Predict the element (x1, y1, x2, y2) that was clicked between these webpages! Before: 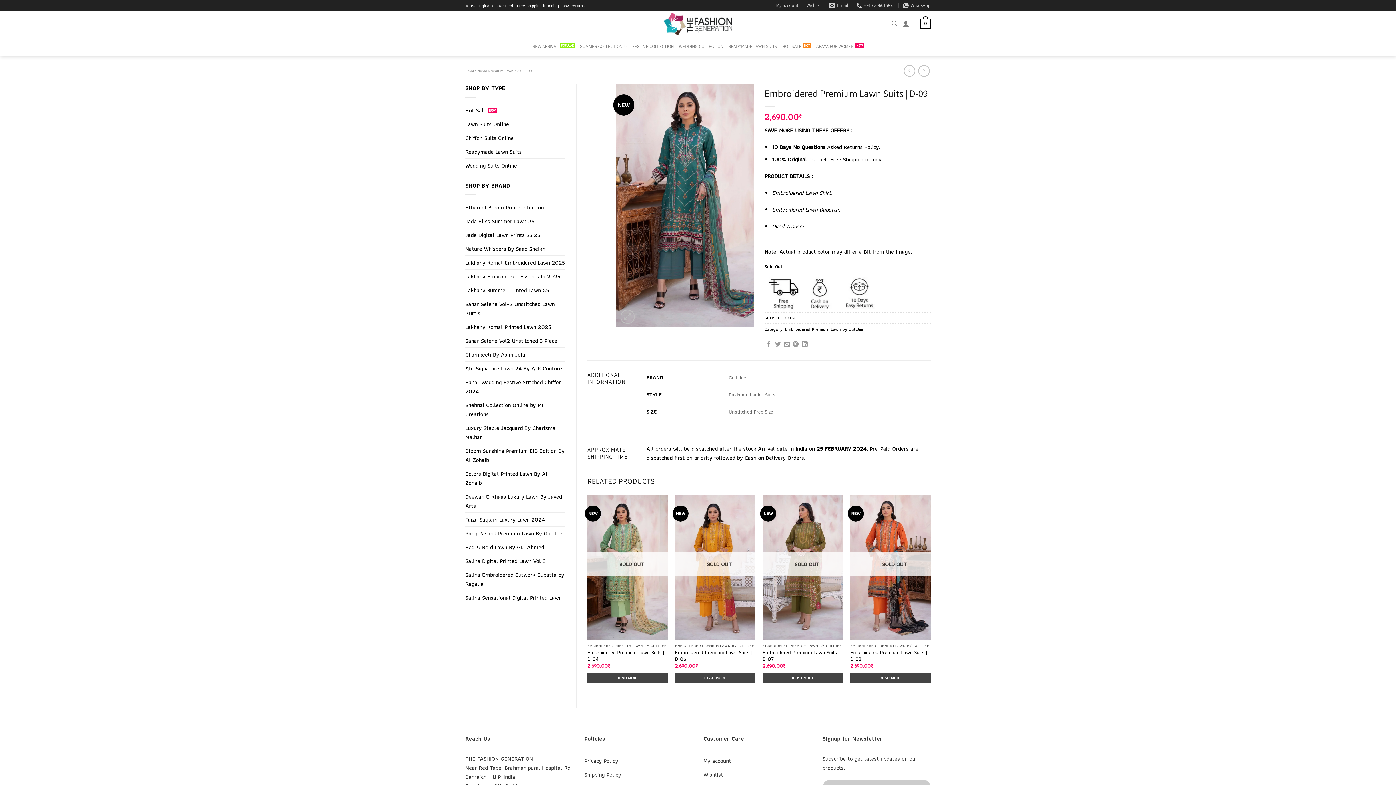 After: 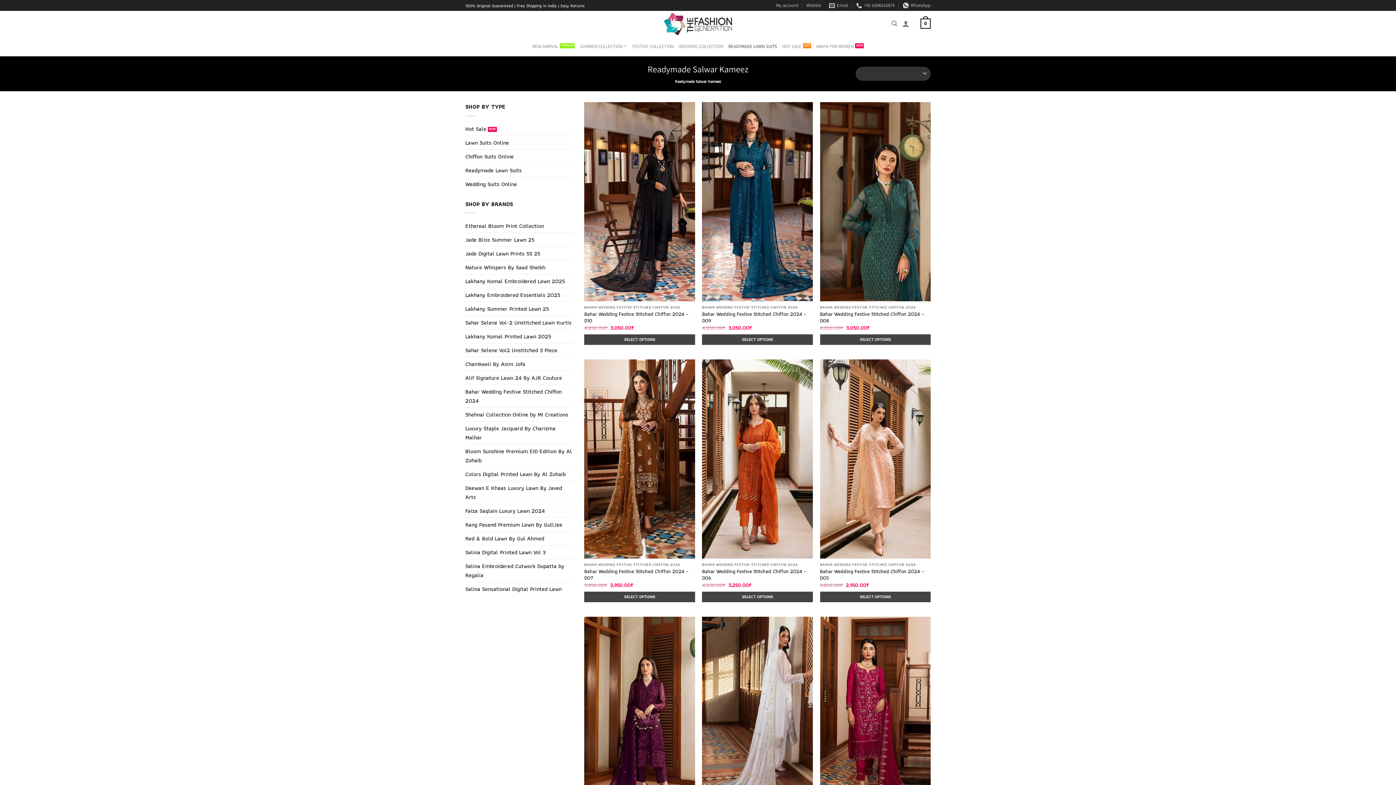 Action: bbox: (465, 144, 521, 158) label: Readymade Lawn Suits